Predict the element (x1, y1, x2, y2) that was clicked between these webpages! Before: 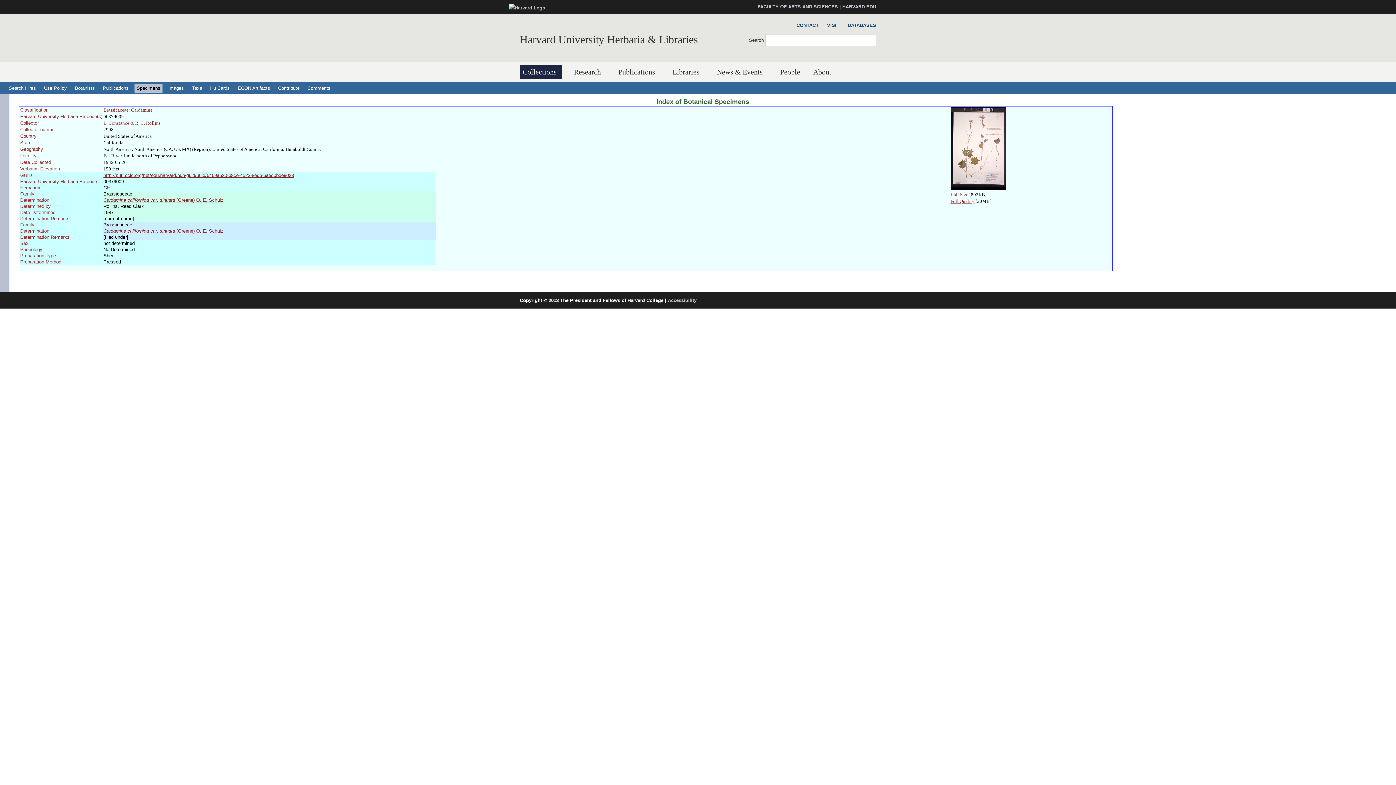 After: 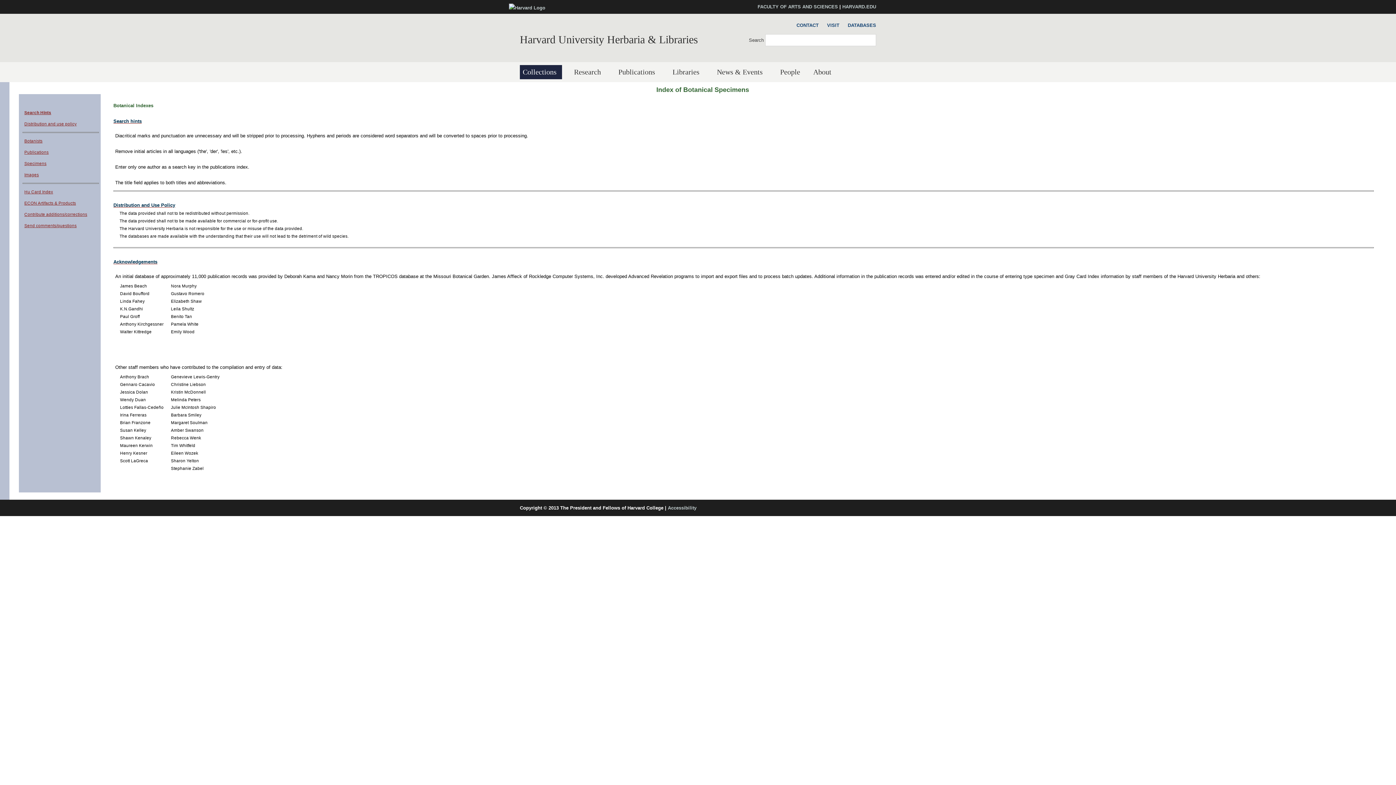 Action: bbox: (6, 83, 38, 92) label: Search Hints